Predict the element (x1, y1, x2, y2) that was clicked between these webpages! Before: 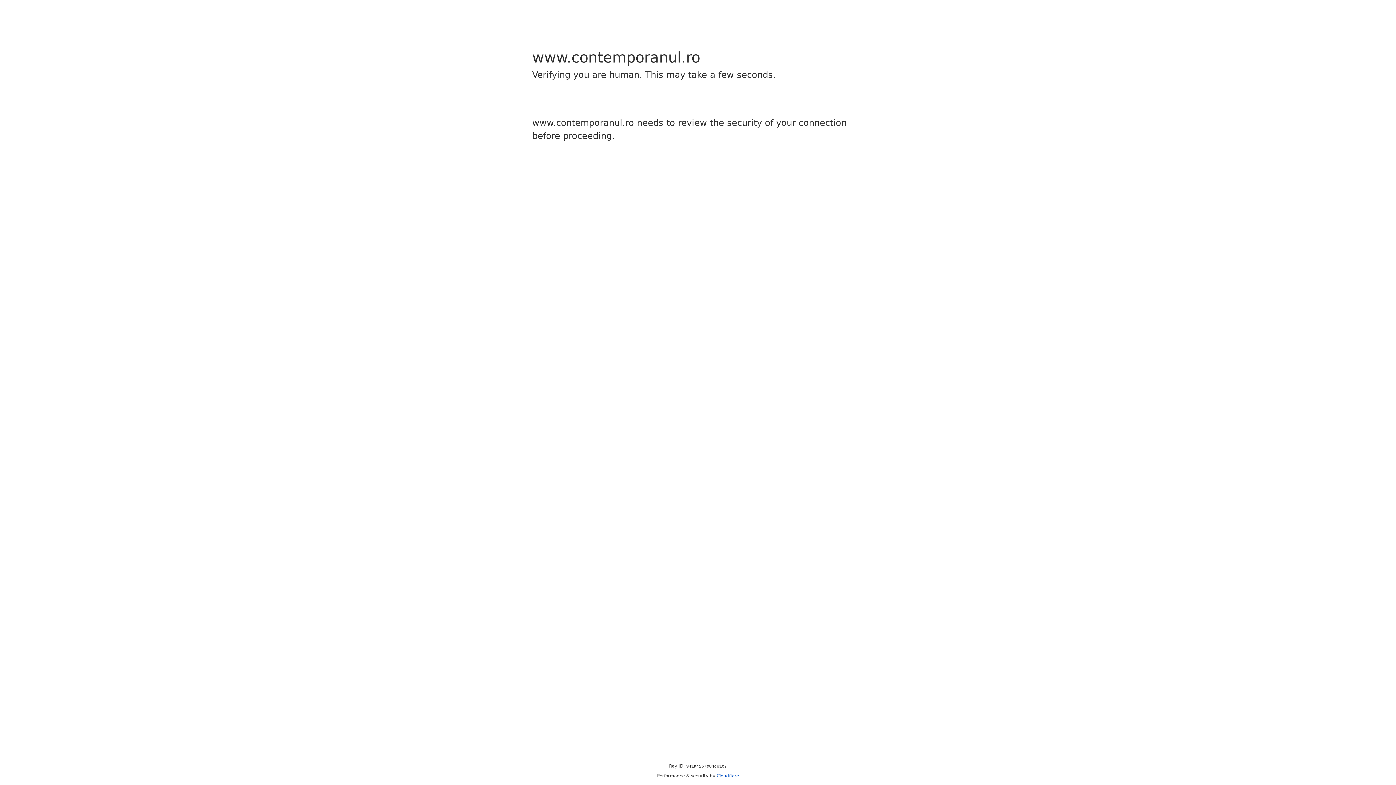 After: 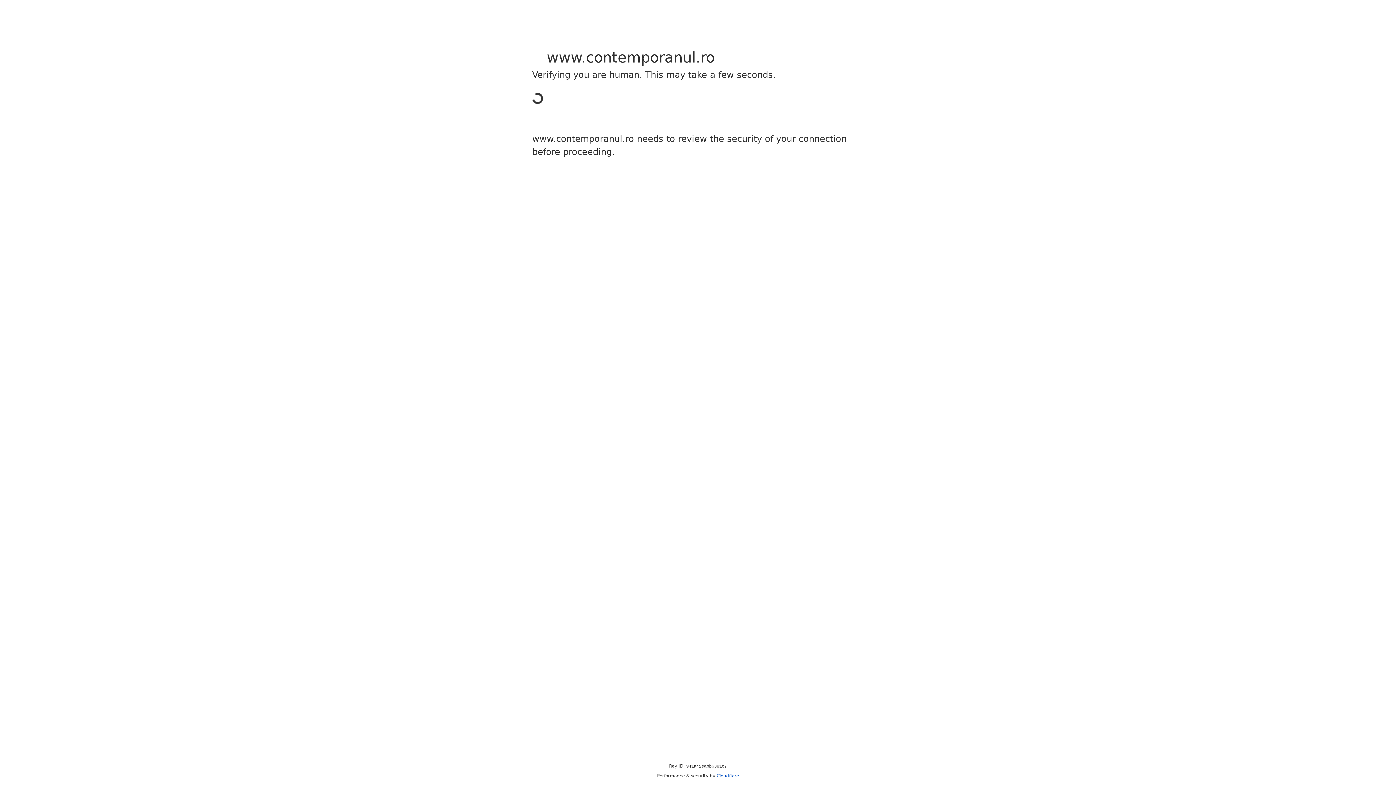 Action: label: Cloudflare bbox: (716, 773, 739, 778)